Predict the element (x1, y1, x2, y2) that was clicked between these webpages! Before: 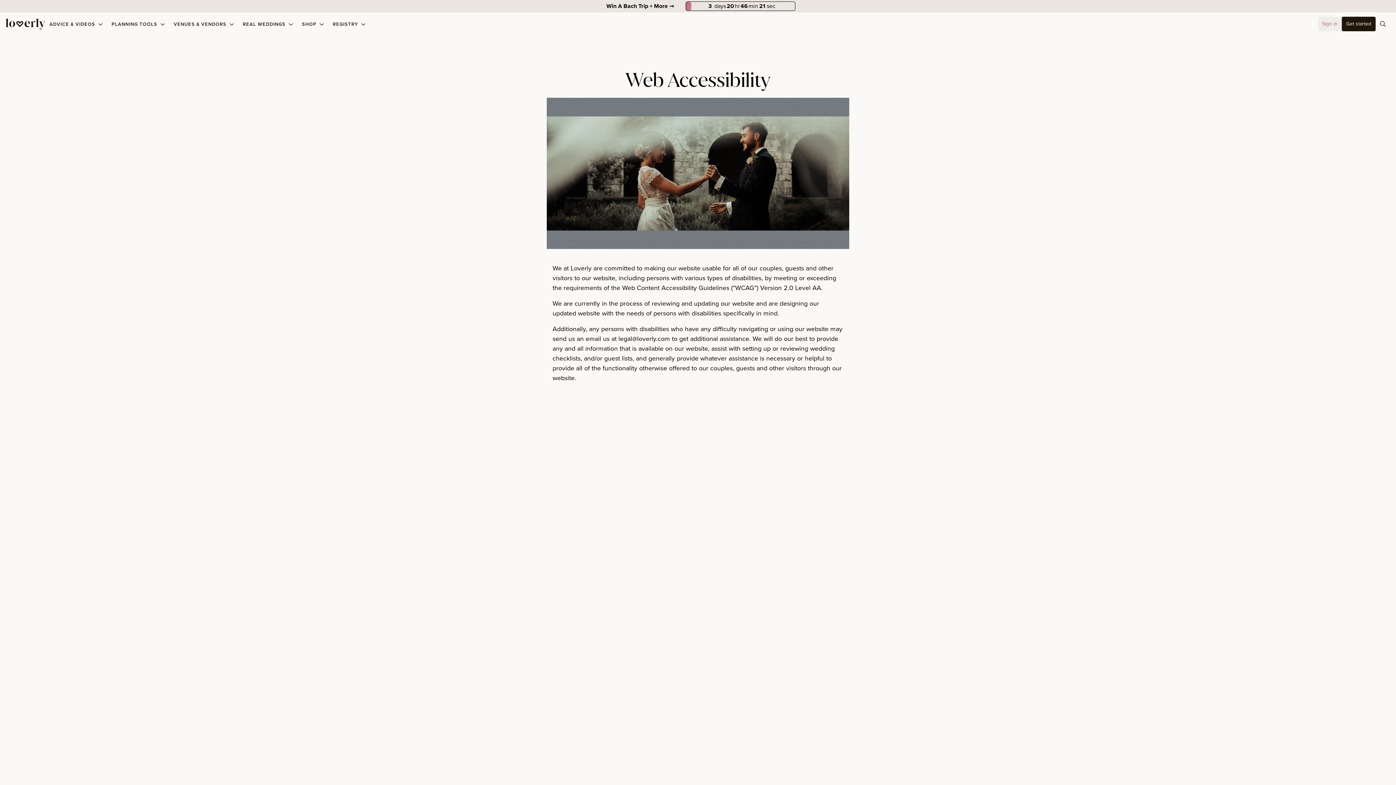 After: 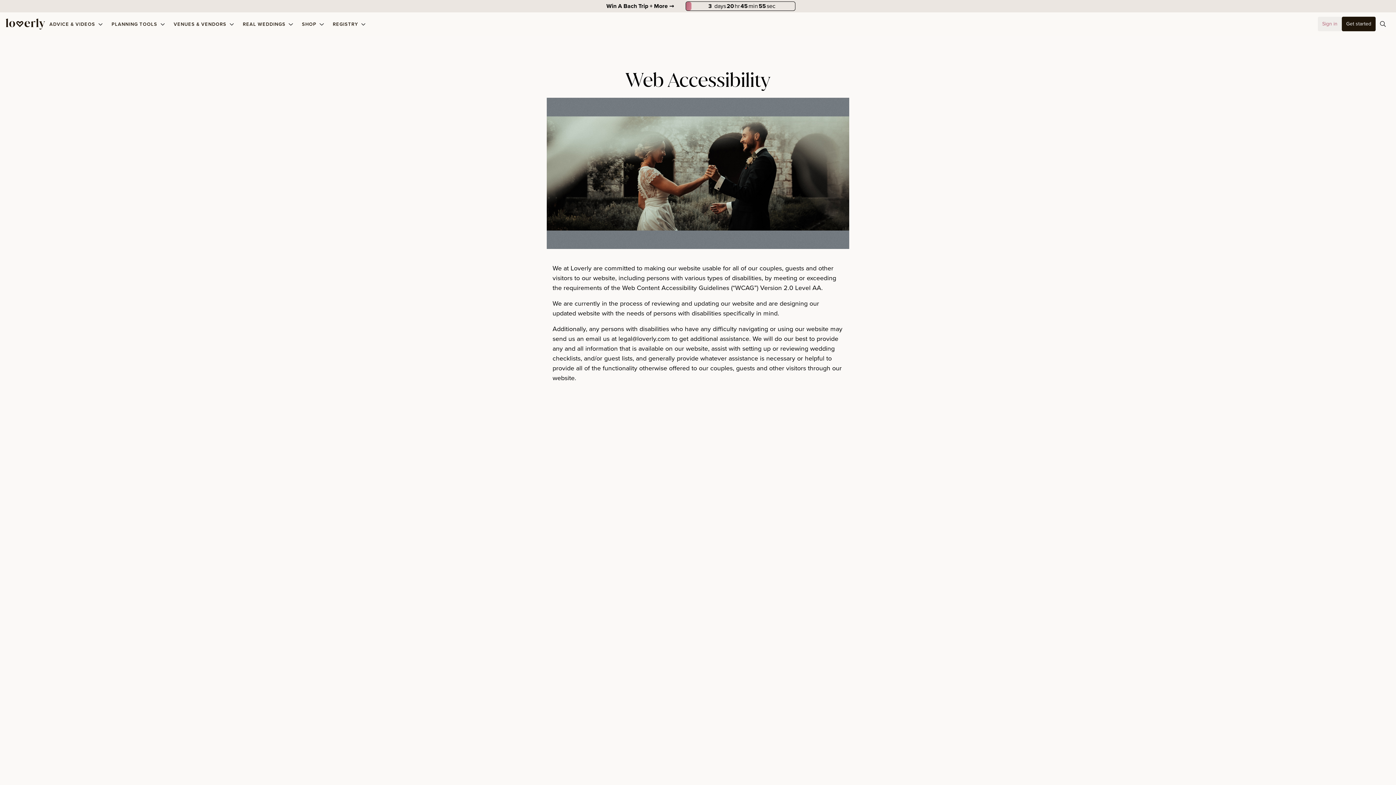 Action: bbox: (600, 1, 795, 10) label: Win A Bach Trip + More →
3days20hr46min32sec
3days20hr46min32sec